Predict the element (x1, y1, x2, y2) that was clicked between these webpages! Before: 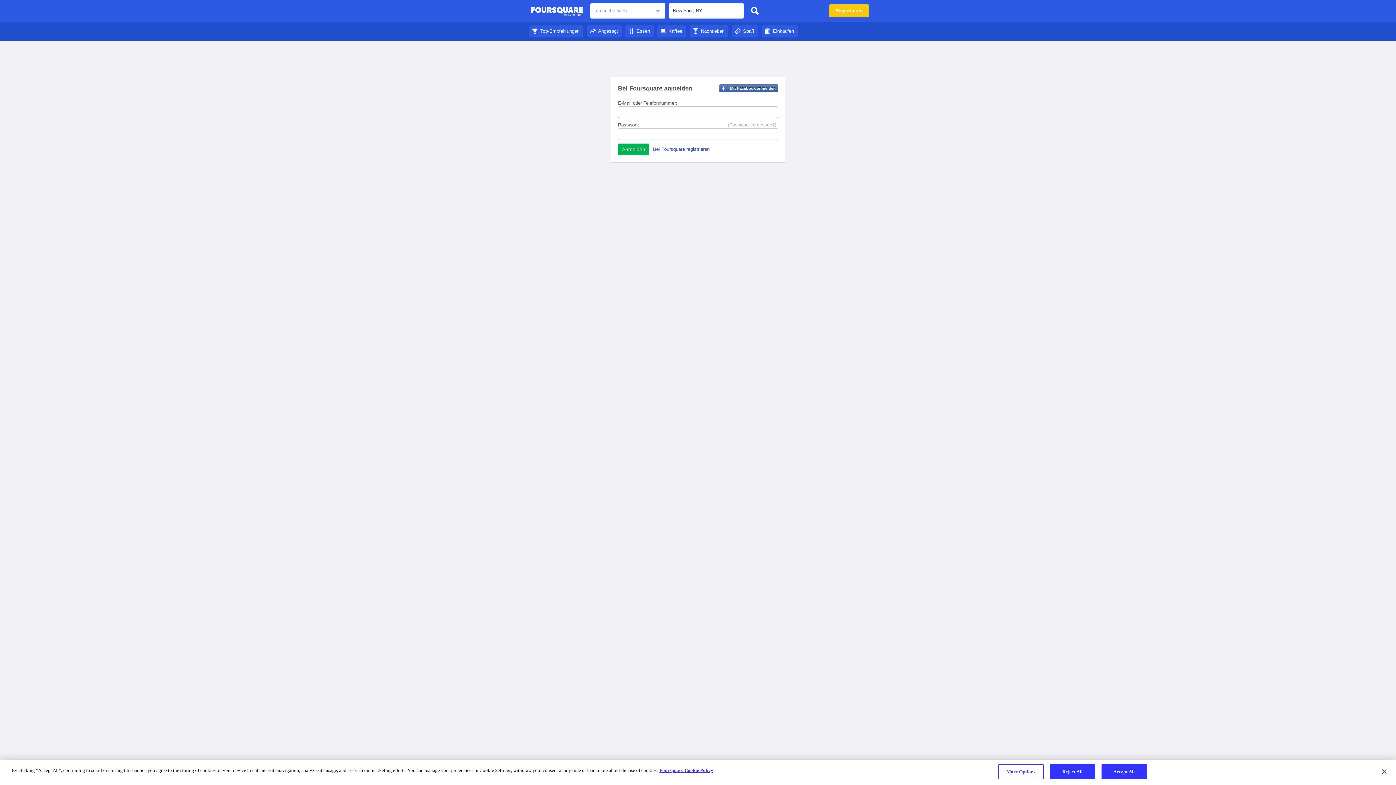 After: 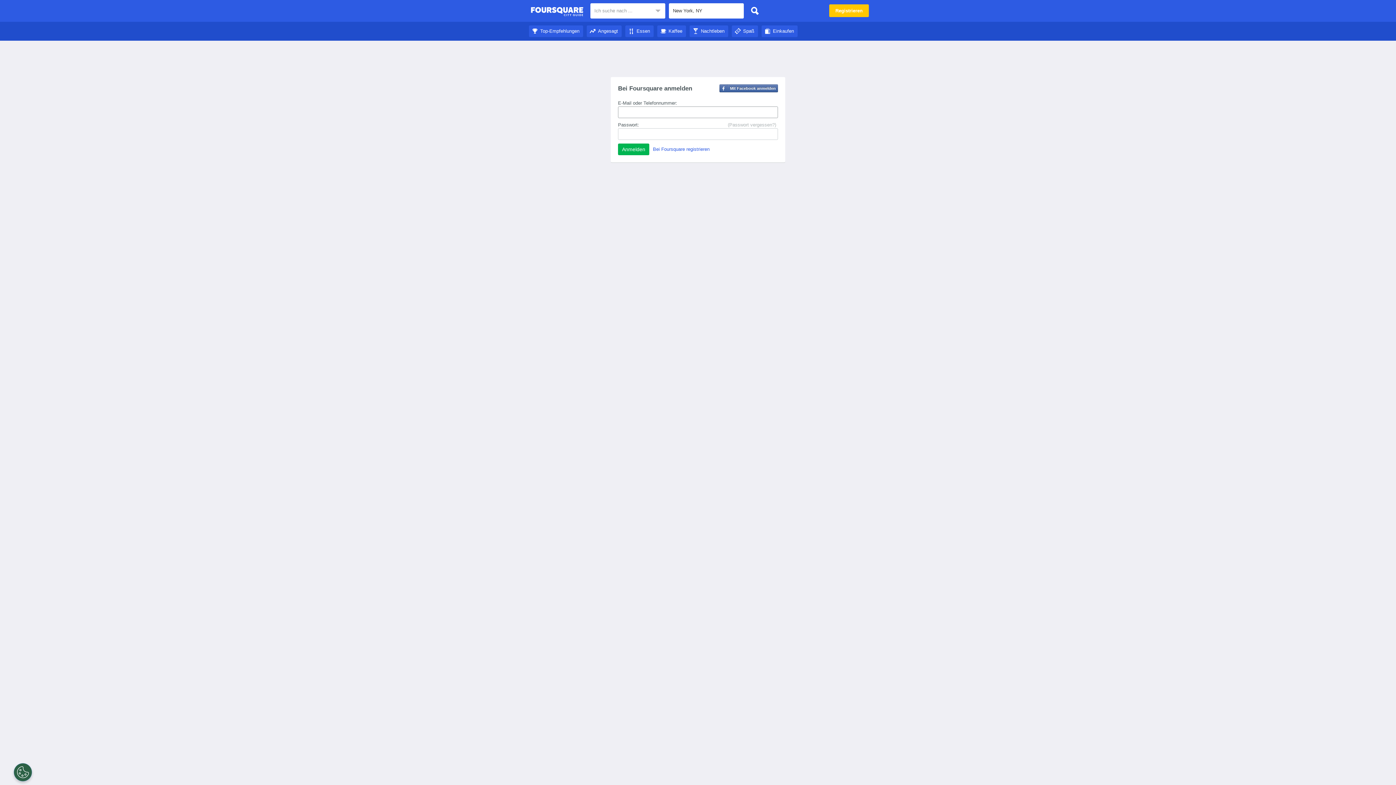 Action: label: Essen bbox: (625, 28, 653, 33)